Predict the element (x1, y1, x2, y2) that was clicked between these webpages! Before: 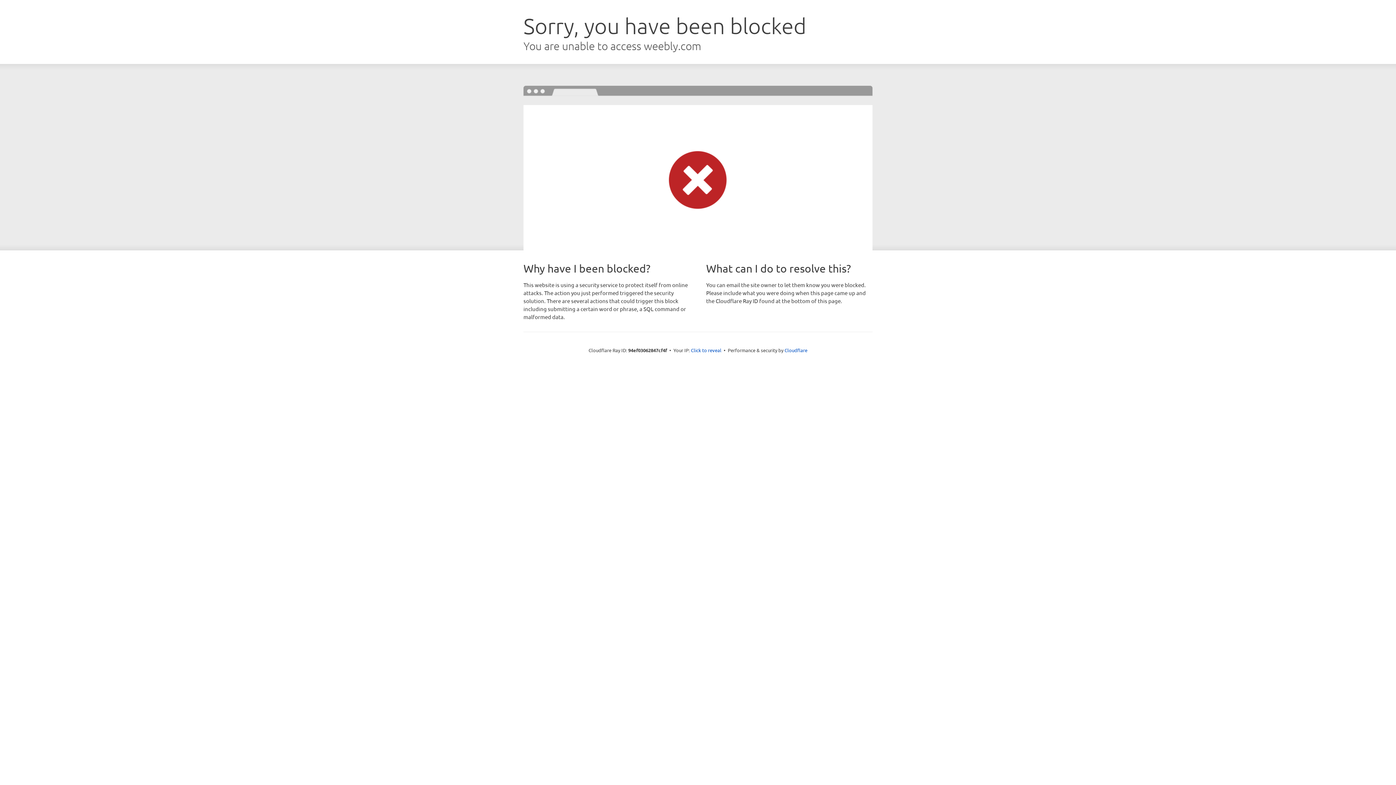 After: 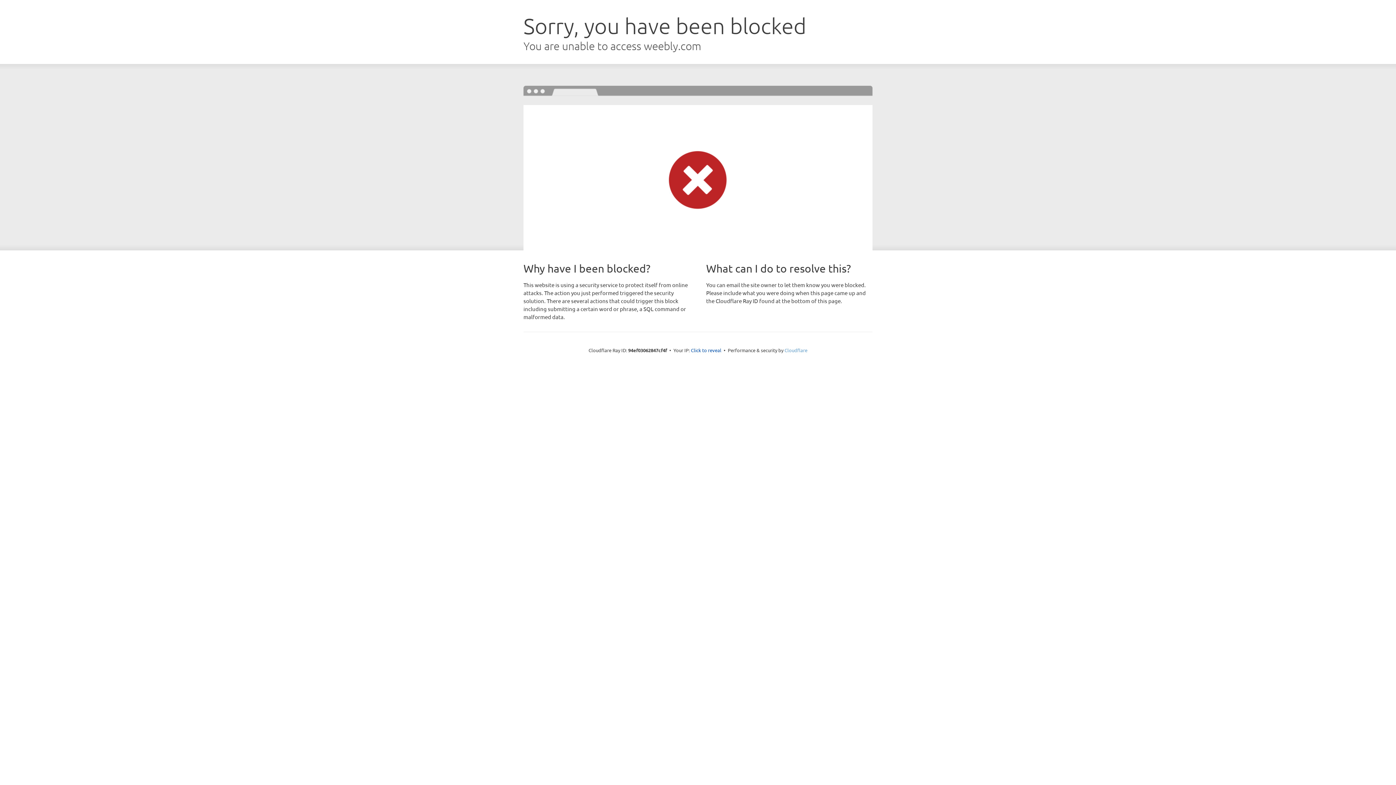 Action: label: Cloudflare bbox: (784, 347, 807, 353)